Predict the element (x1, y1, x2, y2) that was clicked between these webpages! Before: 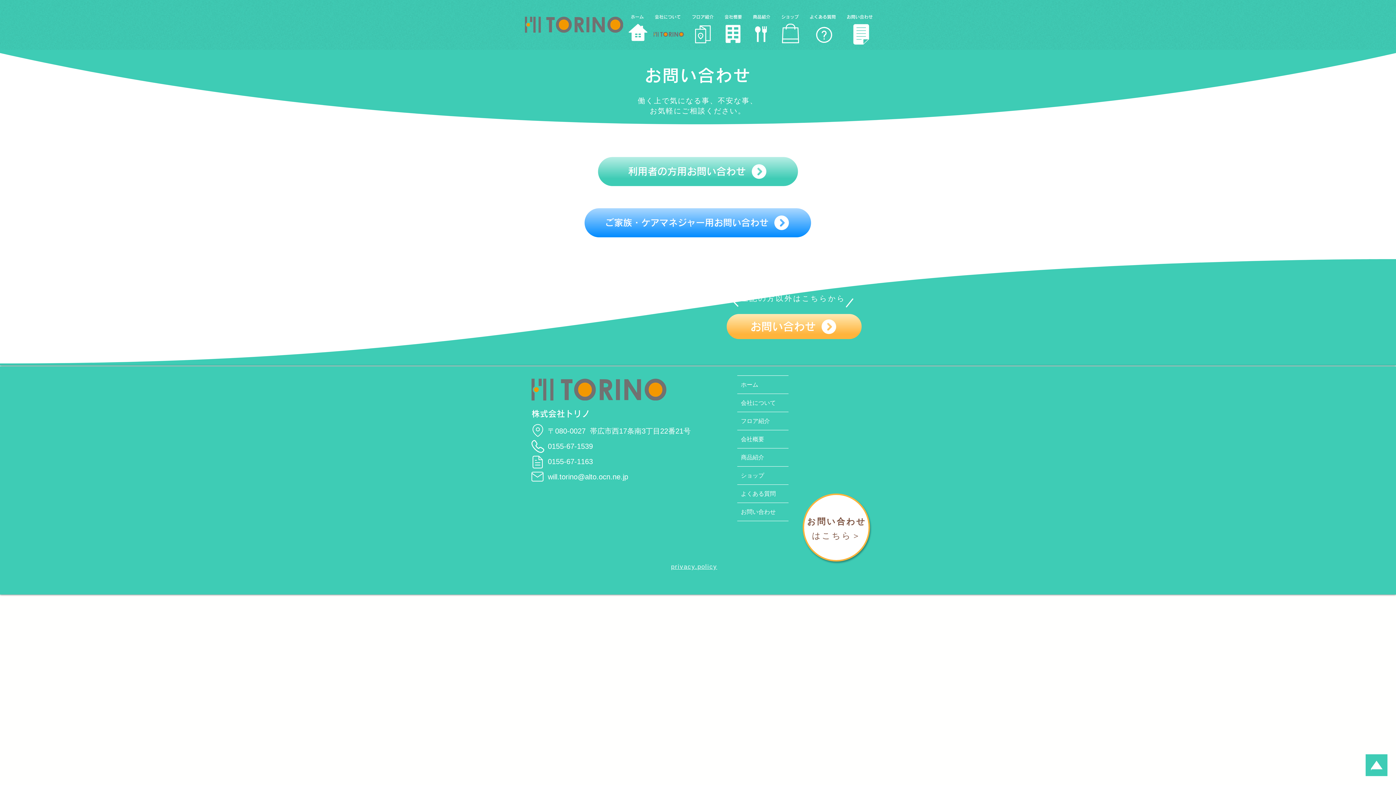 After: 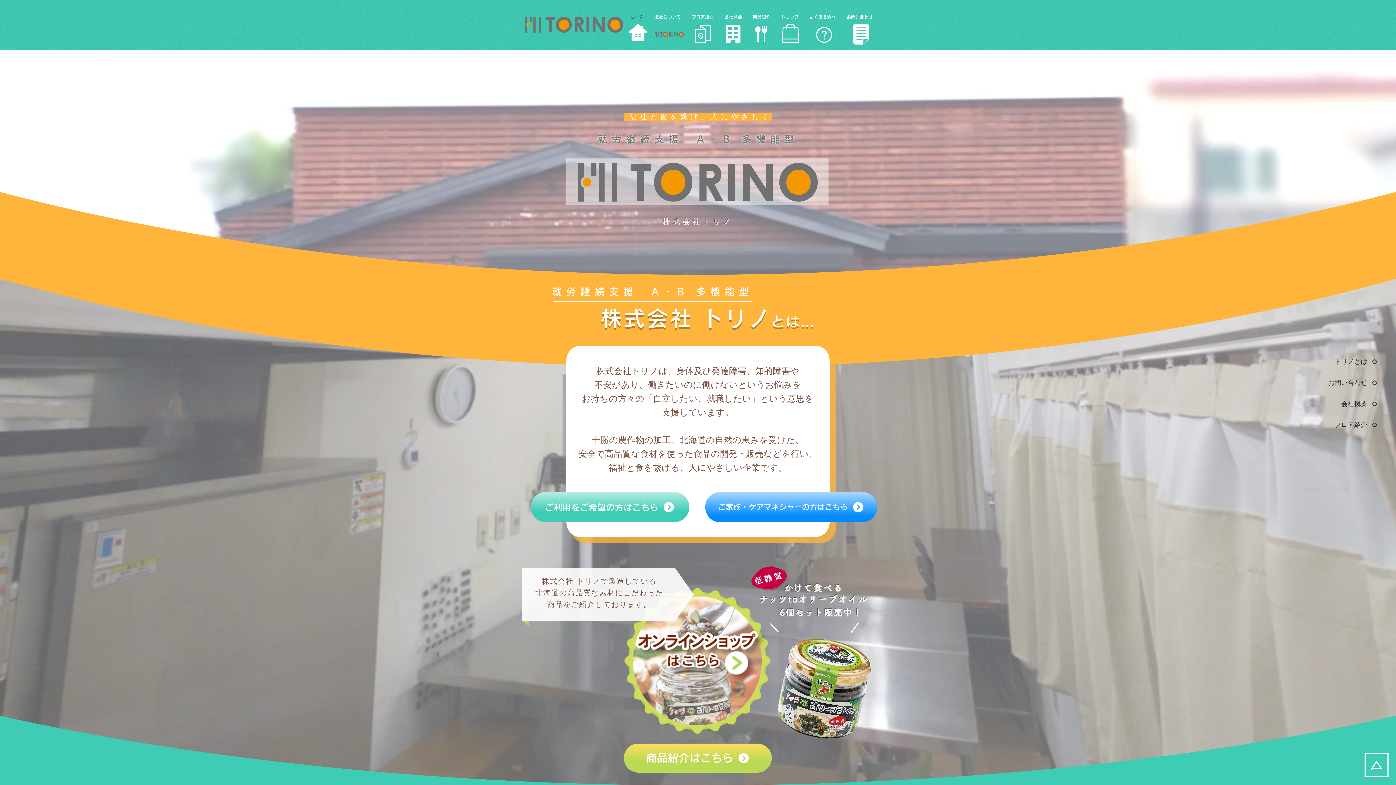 Action: bbox: (846, 18, 876, 50)